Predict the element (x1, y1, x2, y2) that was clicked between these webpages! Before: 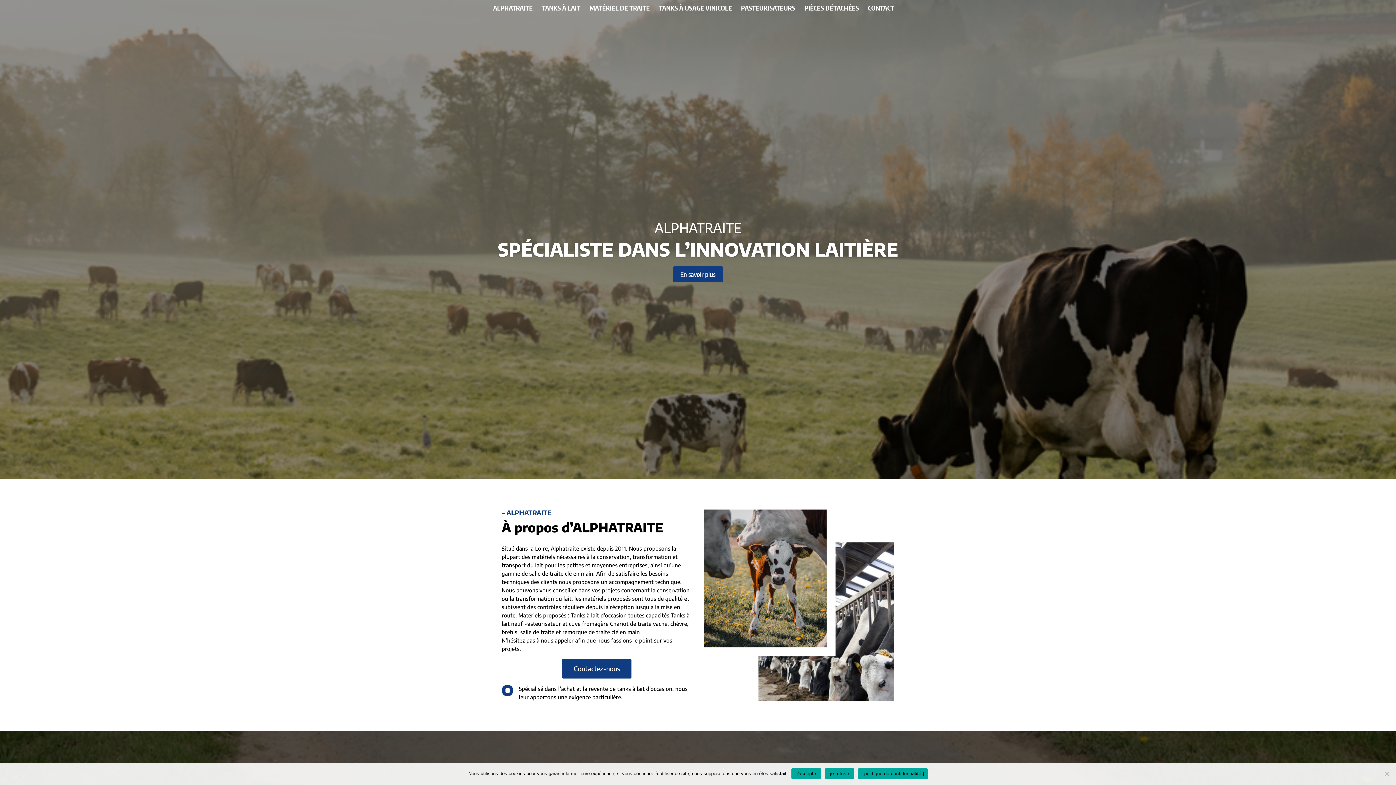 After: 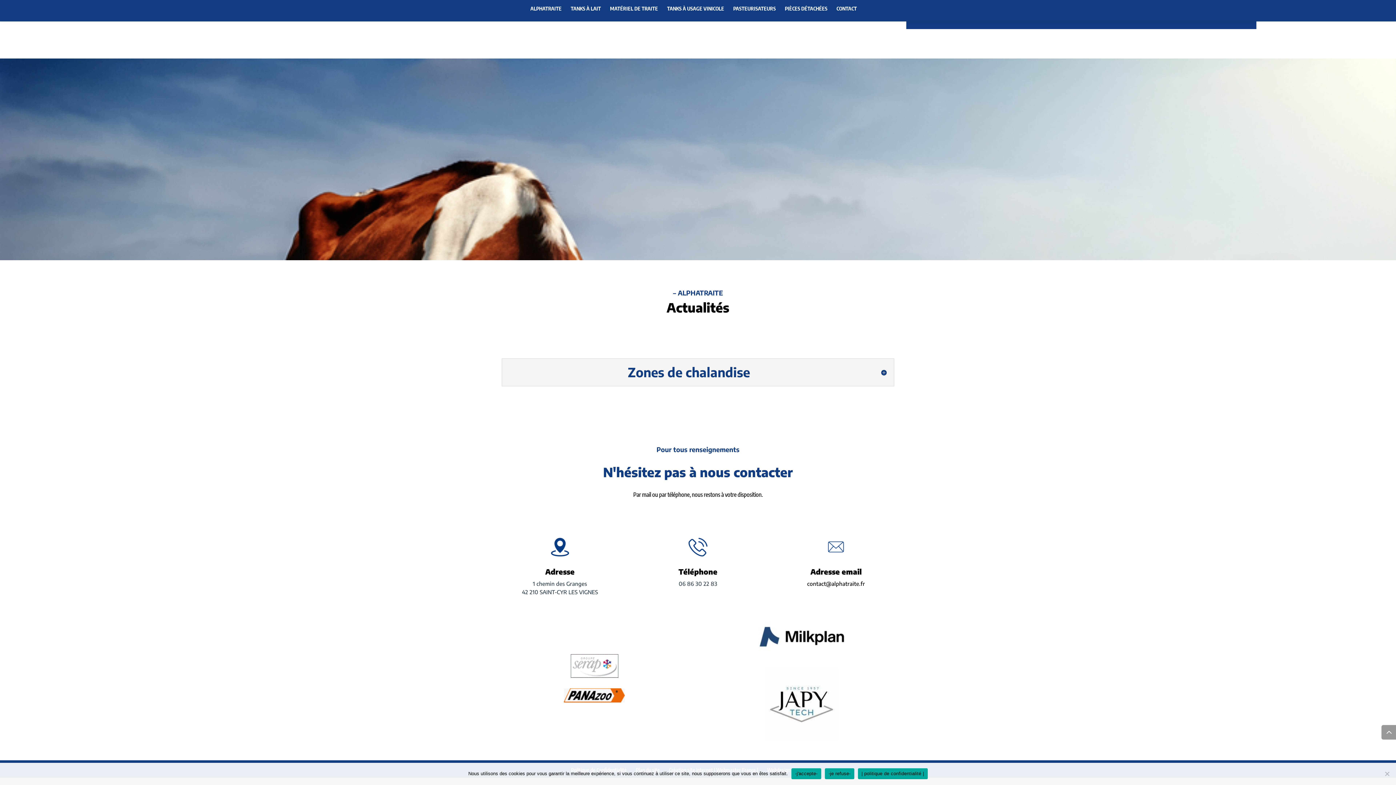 Action: bbox: (562, 659, 631, 679) label: Contactez-nous